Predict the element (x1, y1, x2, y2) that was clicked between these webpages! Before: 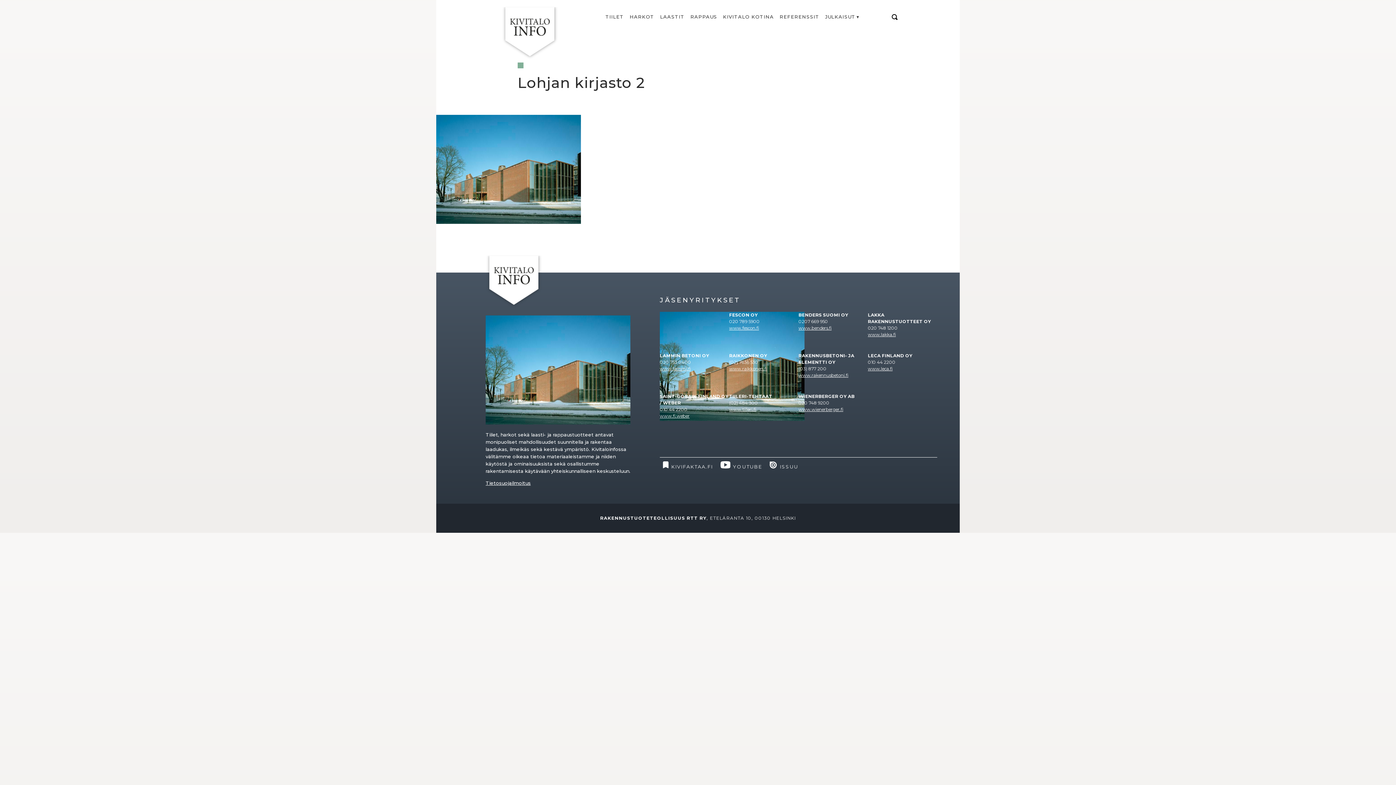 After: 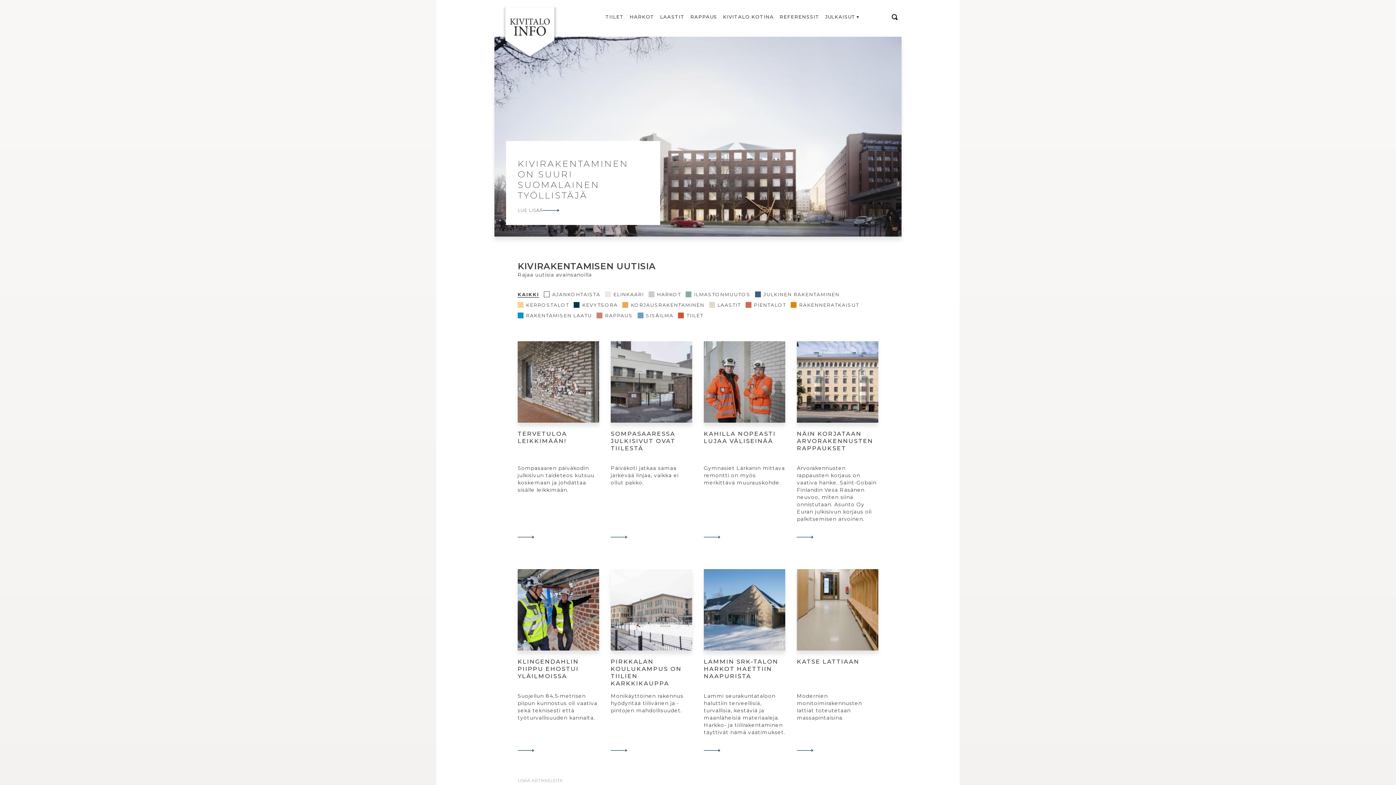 Action: bbox: (485, 255, 542, 310)